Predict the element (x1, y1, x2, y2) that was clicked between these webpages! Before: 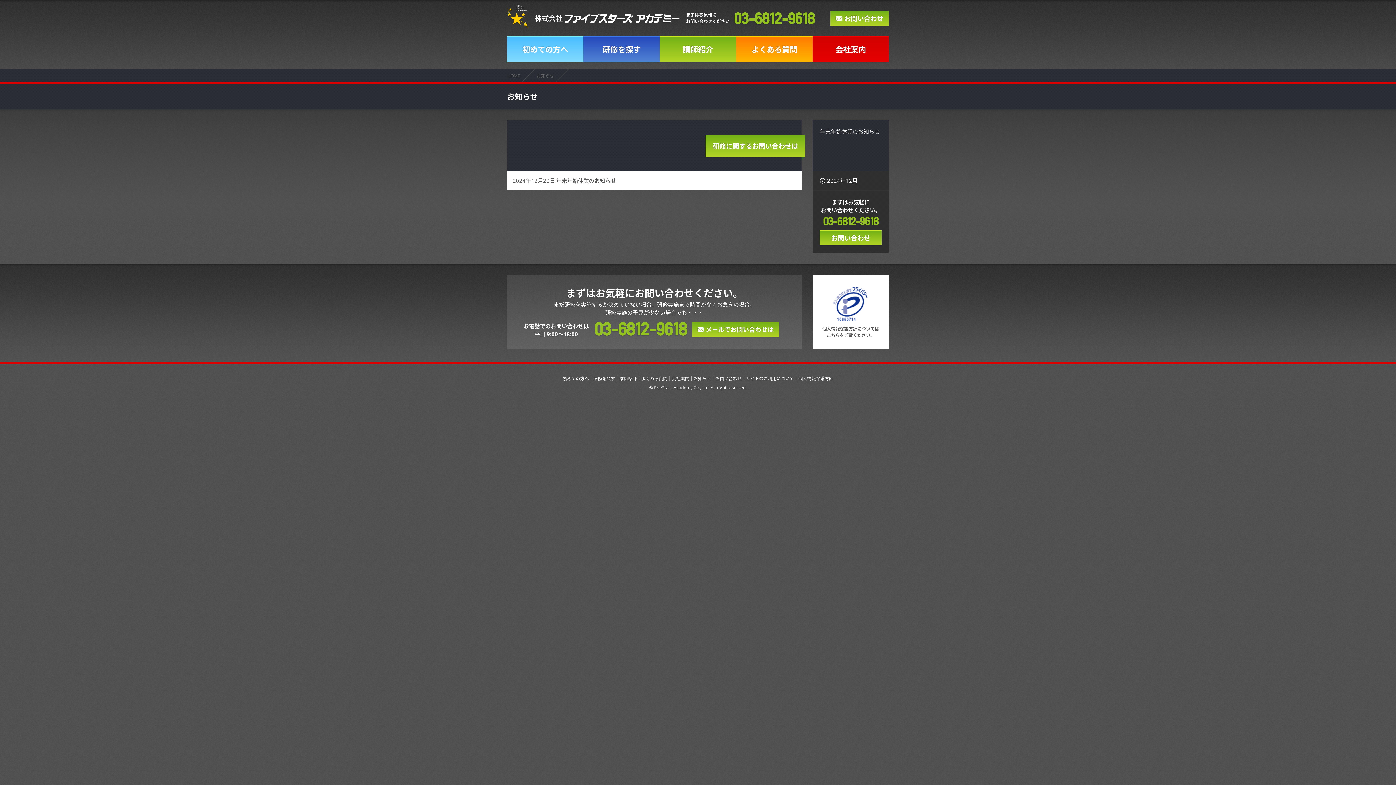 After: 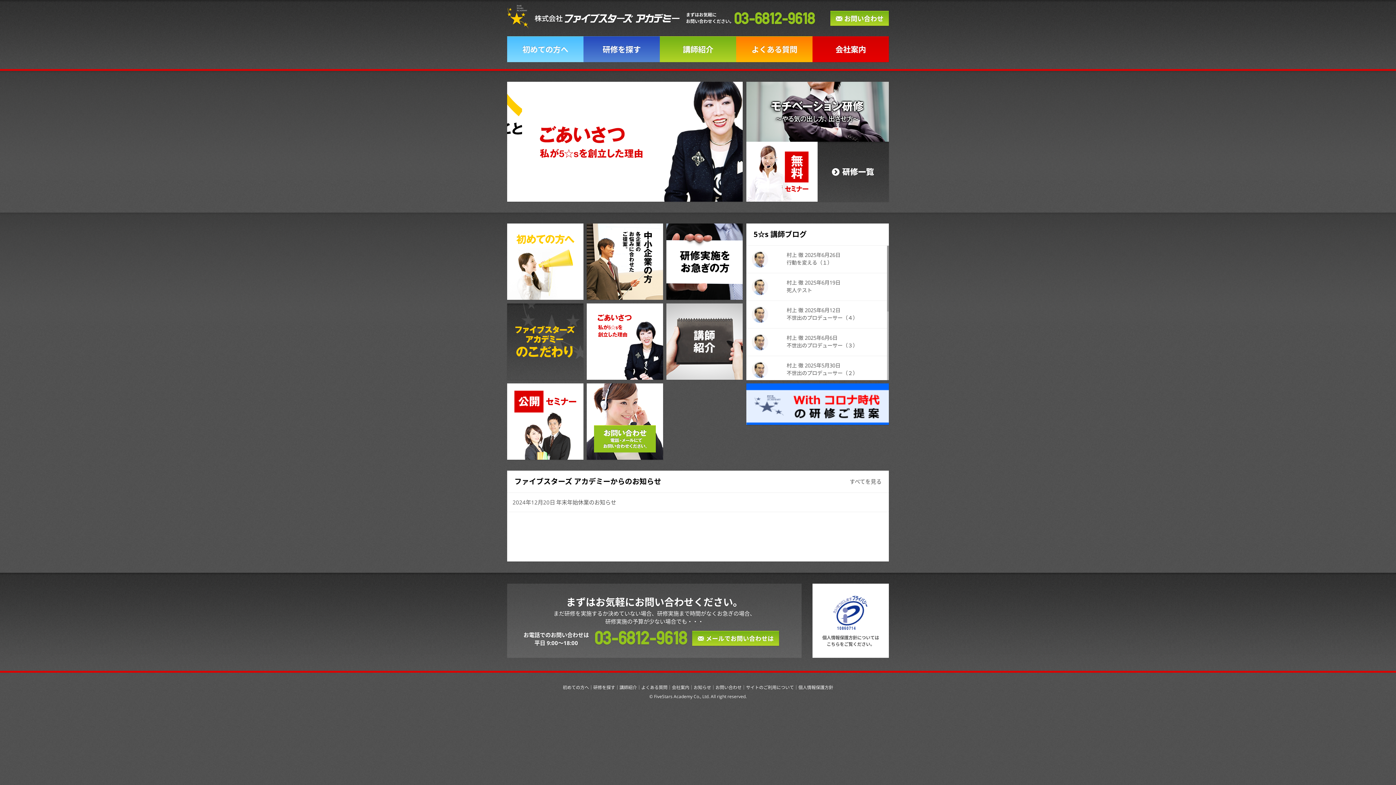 Action: bbox: (507, 69, 536, 82) label: HOME